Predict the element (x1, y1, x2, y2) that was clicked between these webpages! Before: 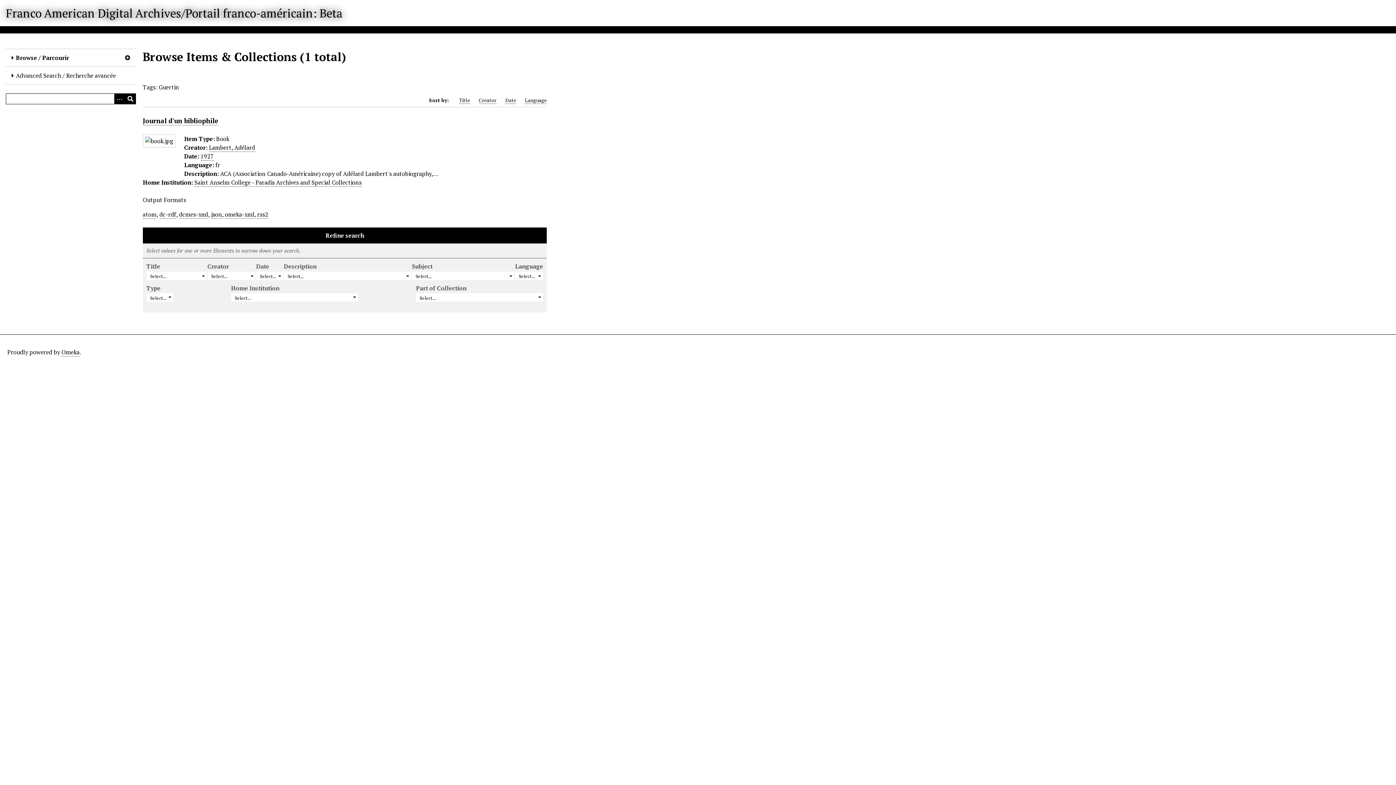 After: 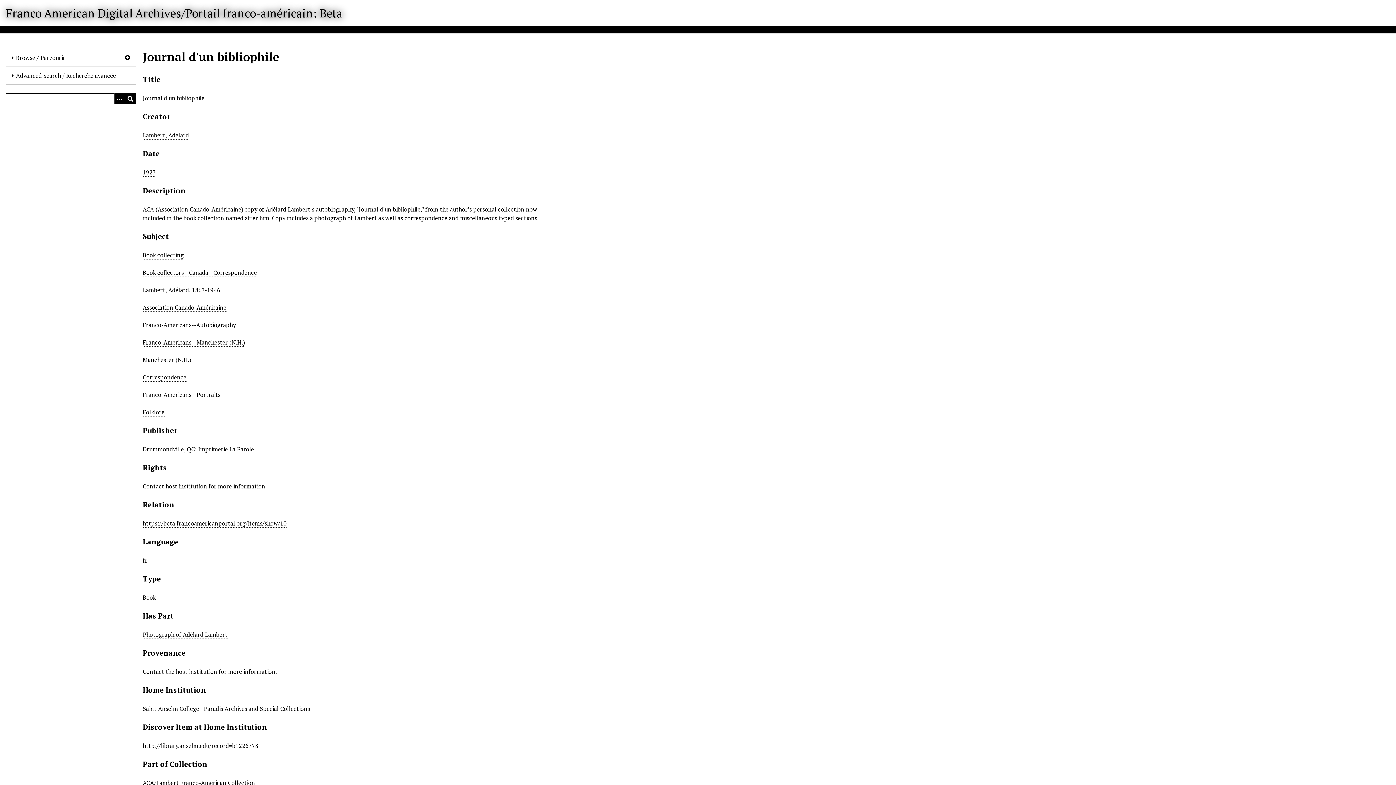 Action: bbox: (142, 116, 218, 125) label: Journal d'un bibliophile